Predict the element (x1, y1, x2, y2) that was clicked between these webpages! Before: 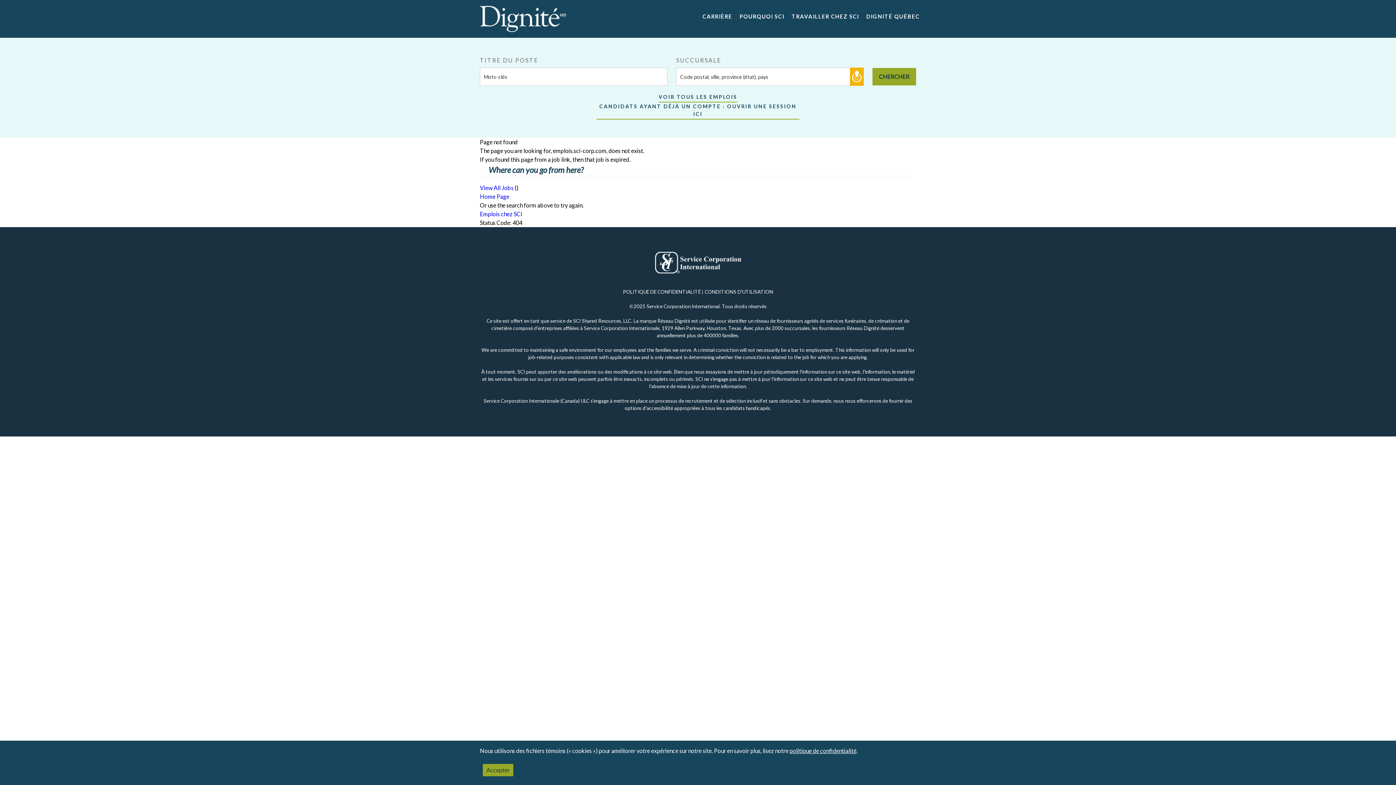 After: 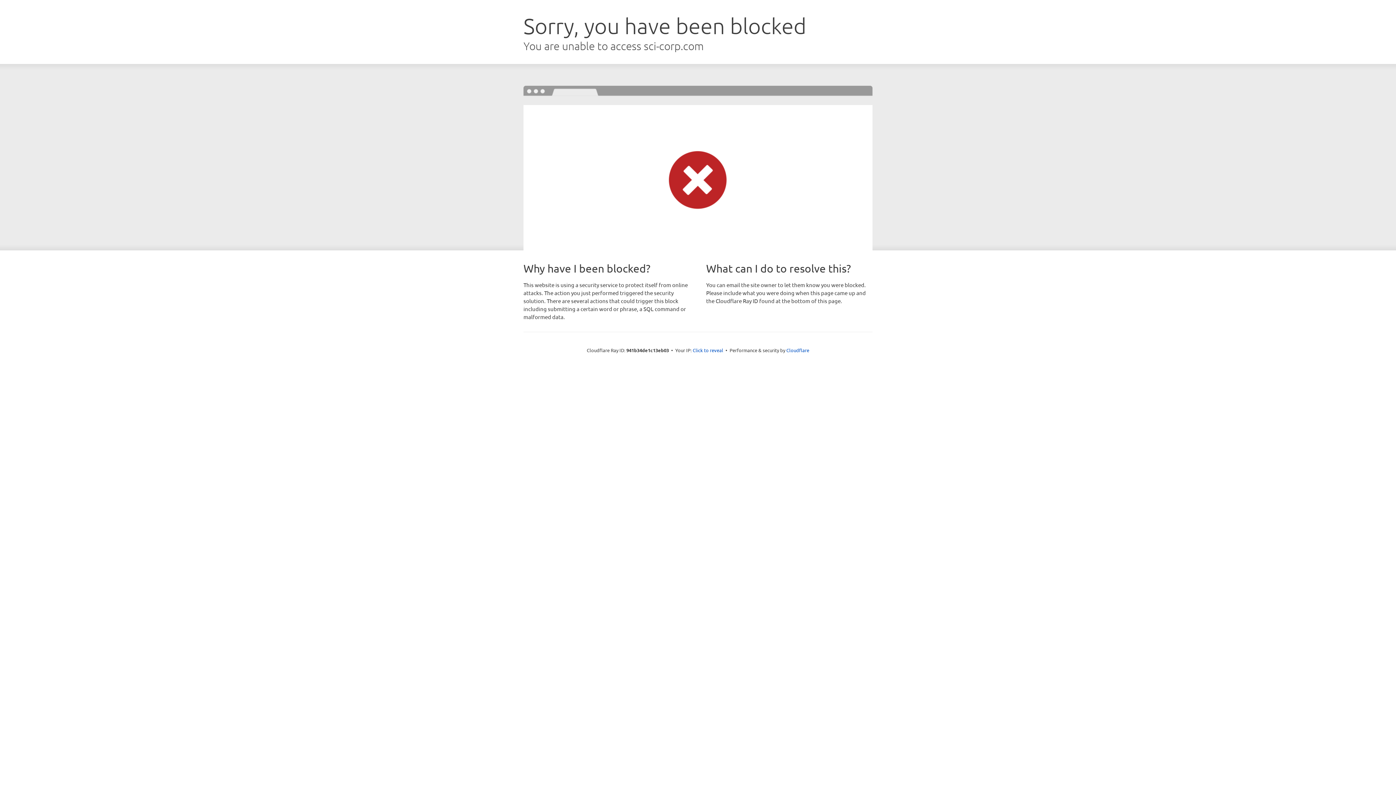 Action: bbox: (736, 12, 788, 24) label: POURQUOI SCI